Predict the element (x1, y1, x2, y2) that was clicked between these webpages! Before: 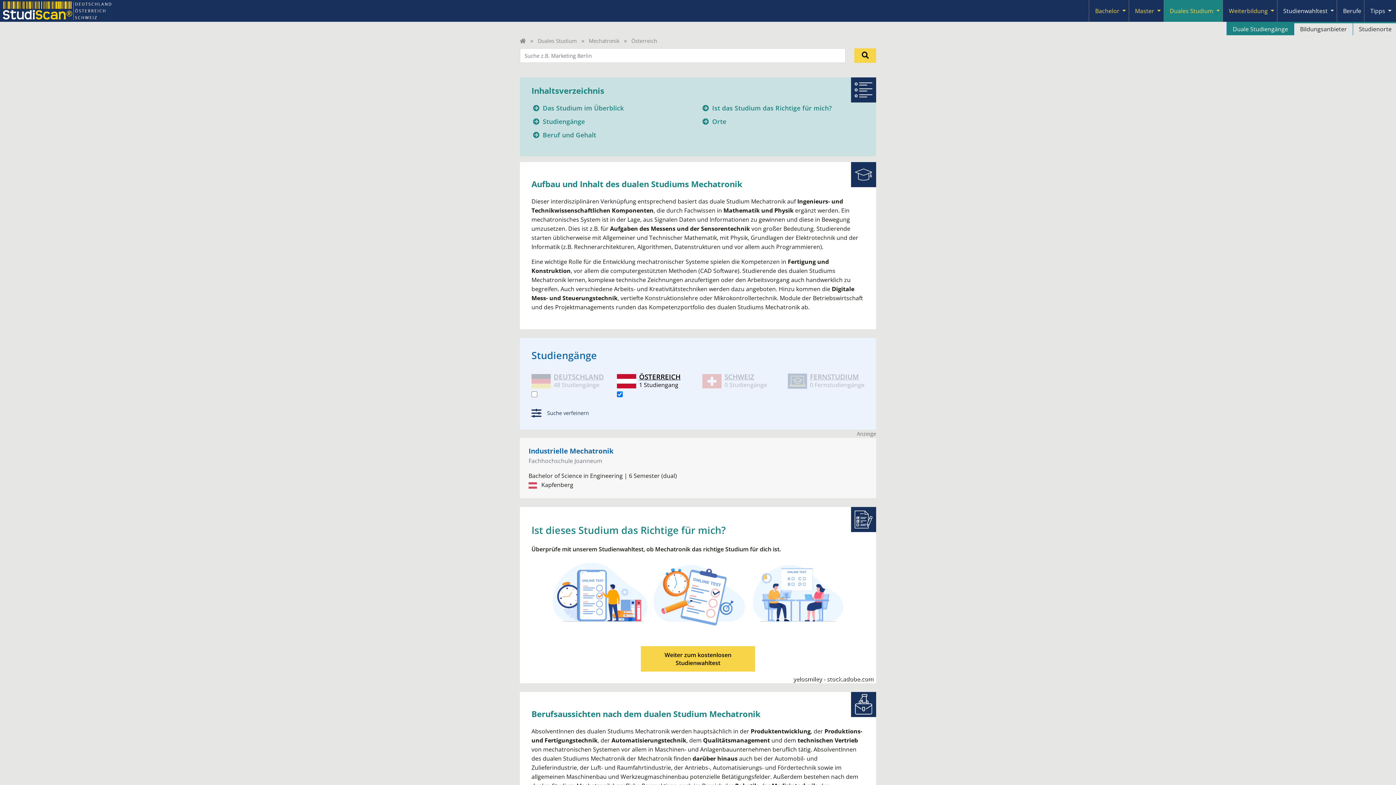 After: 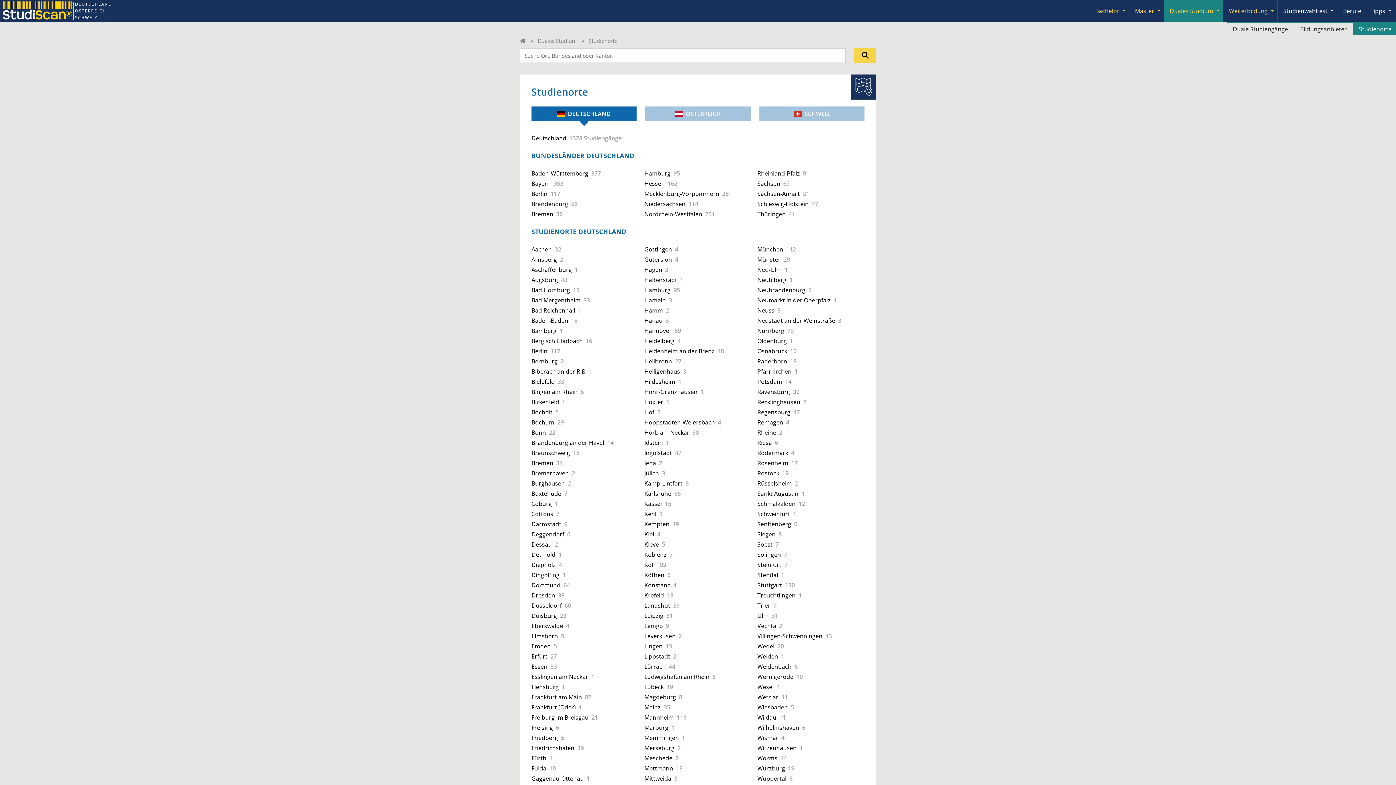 Action: label: Studienorte bbox: (1353, 23, 1397, 35)